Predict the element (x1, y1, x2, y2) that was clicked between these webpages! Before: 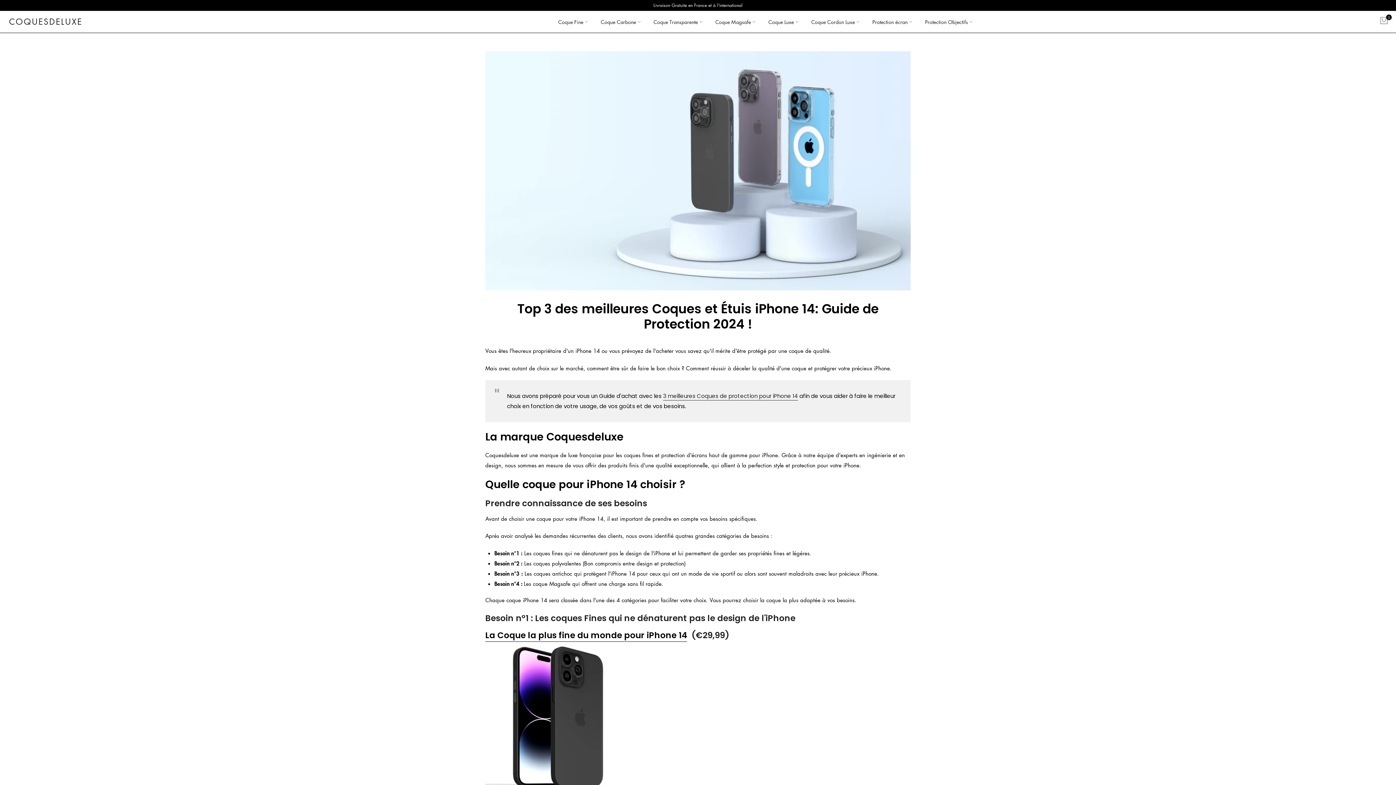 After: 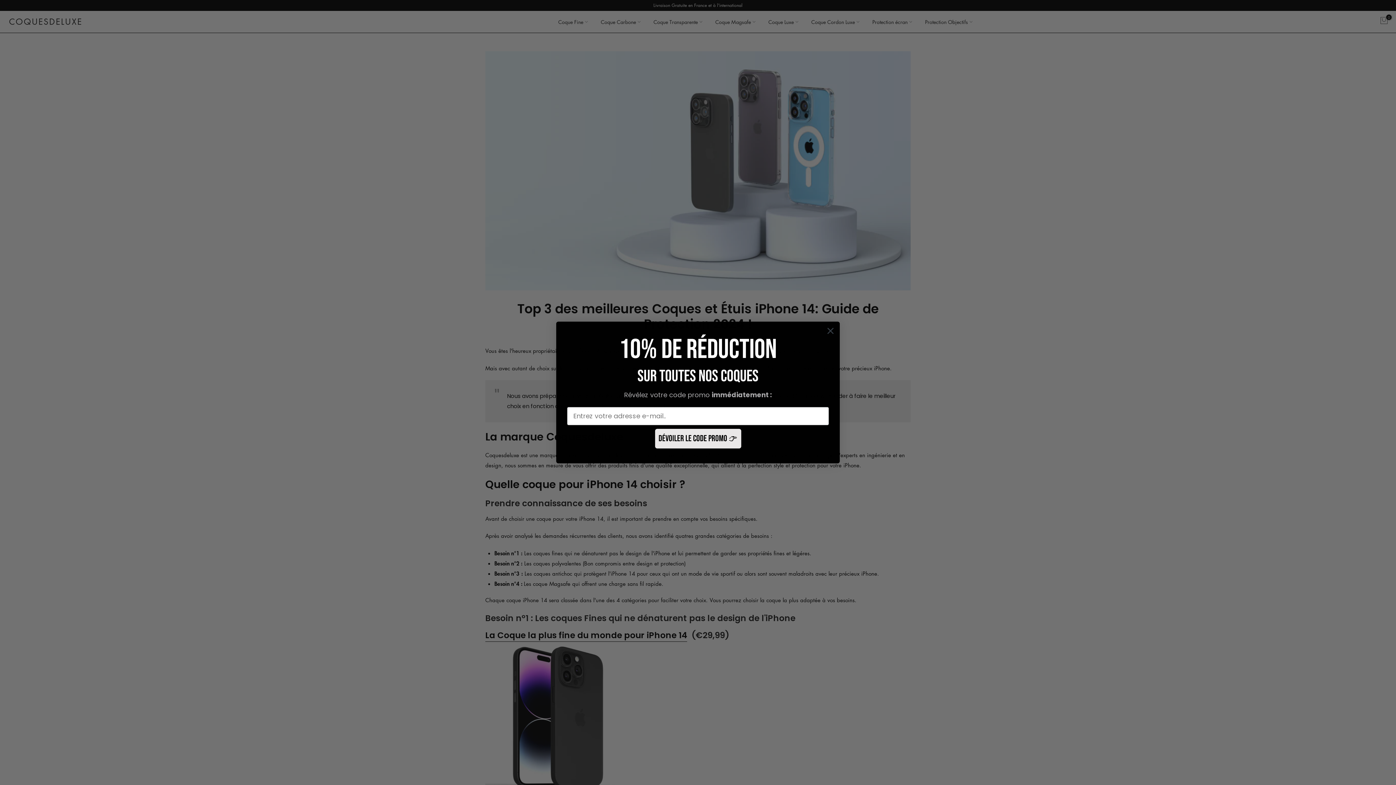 Action: label: Coque Luxe bbox: (762, 10, 805, 32)